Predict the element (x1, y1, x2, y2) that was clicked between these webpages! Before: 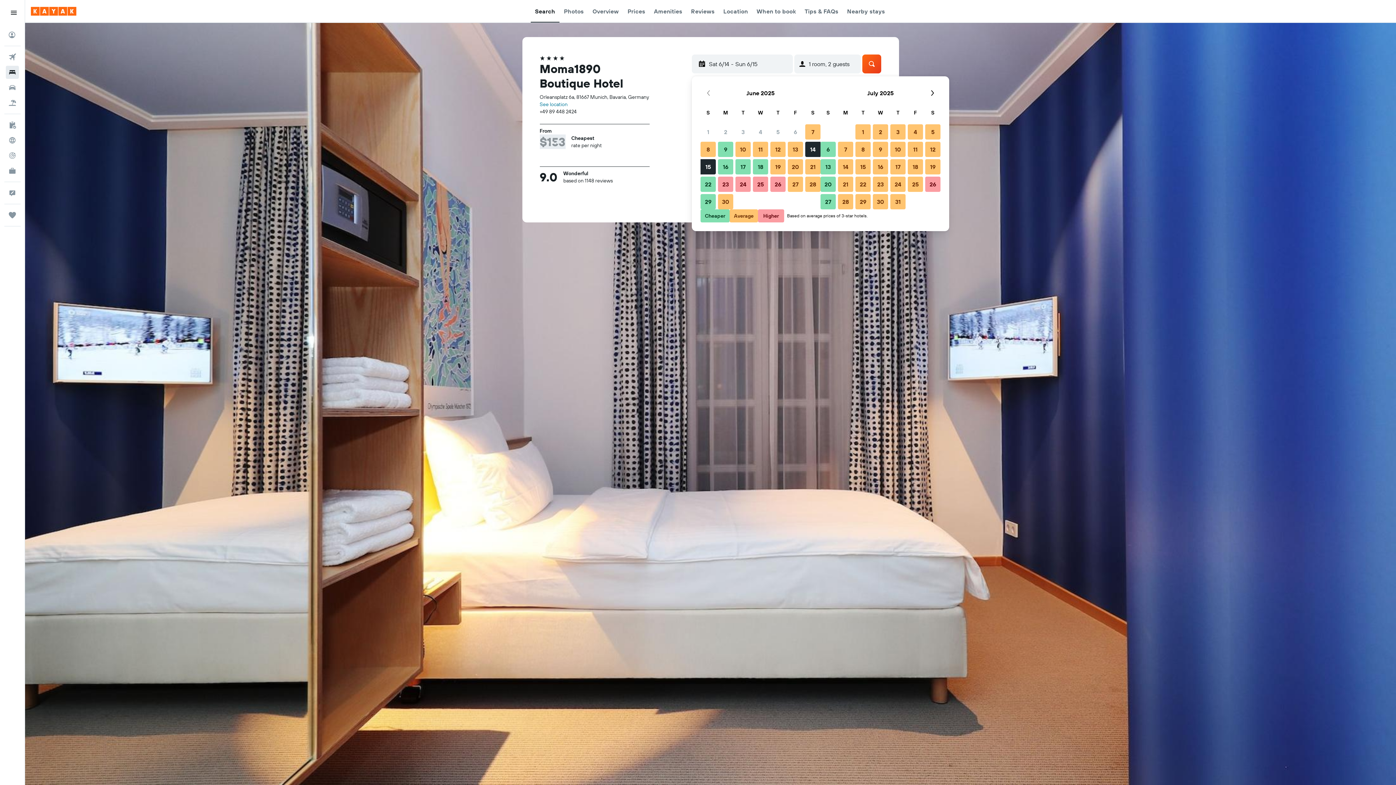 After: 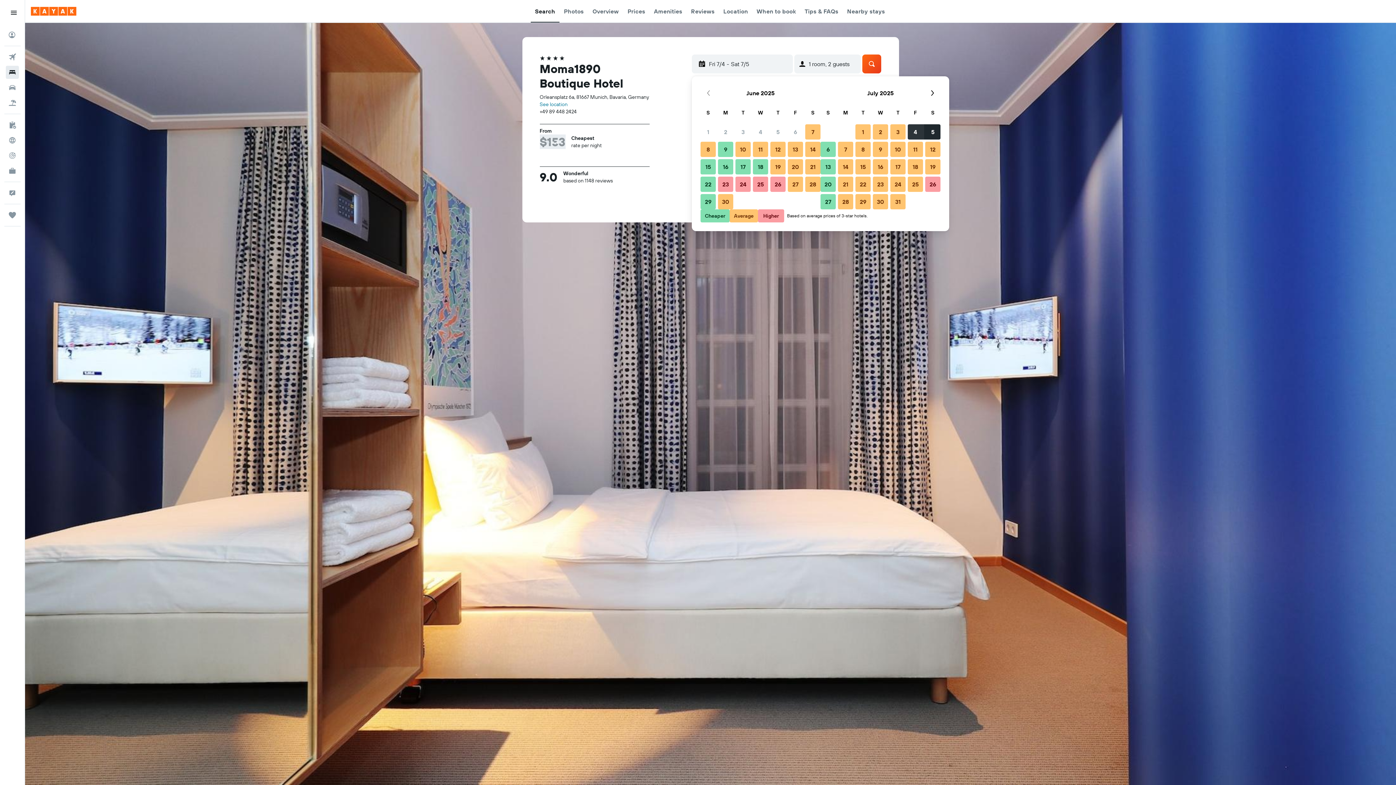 Action: bbox: (906, 123, 924, 140) label: July 4, 2025 Average